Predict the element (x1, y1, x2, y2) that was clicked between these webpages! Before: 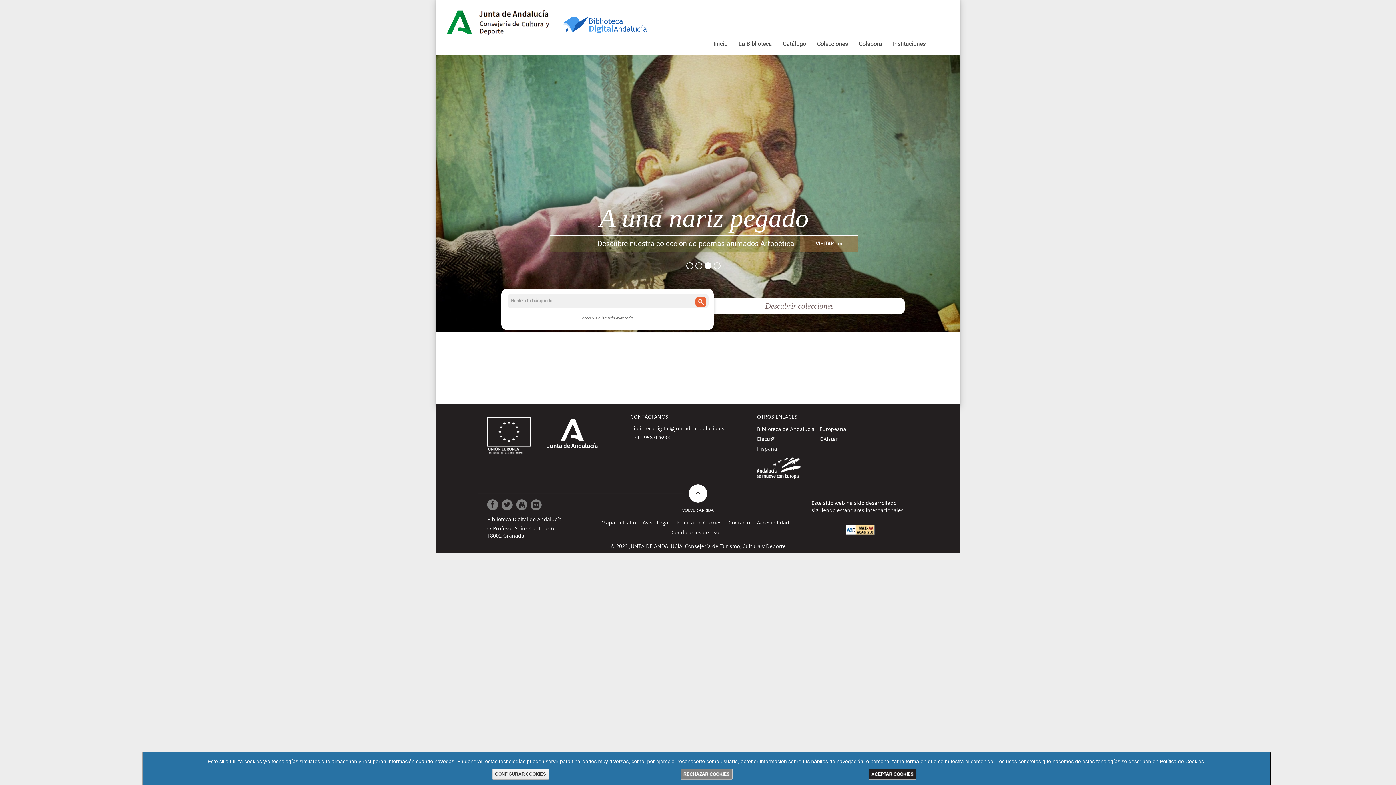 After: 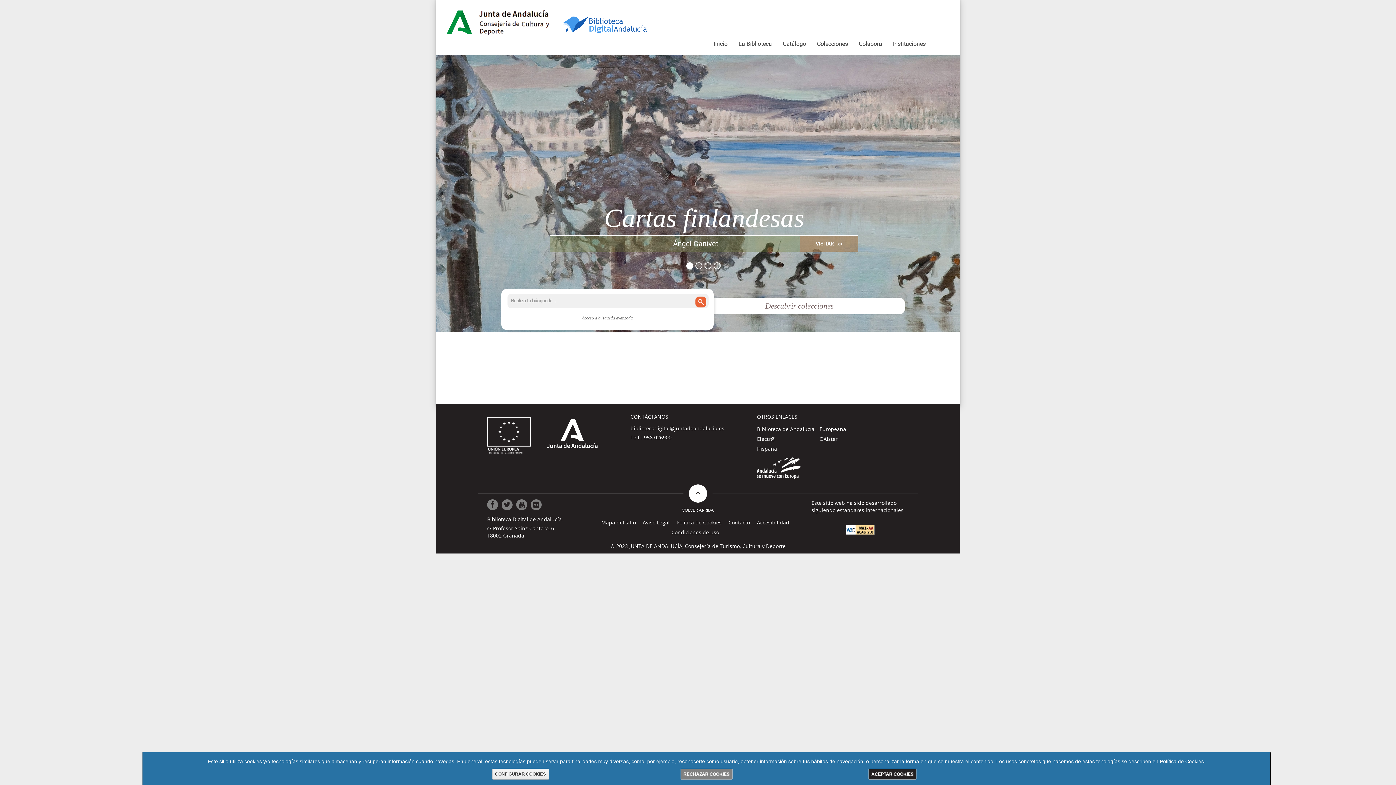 Action: label: Accesibilidad bbox: (757, 519, 789, 526)